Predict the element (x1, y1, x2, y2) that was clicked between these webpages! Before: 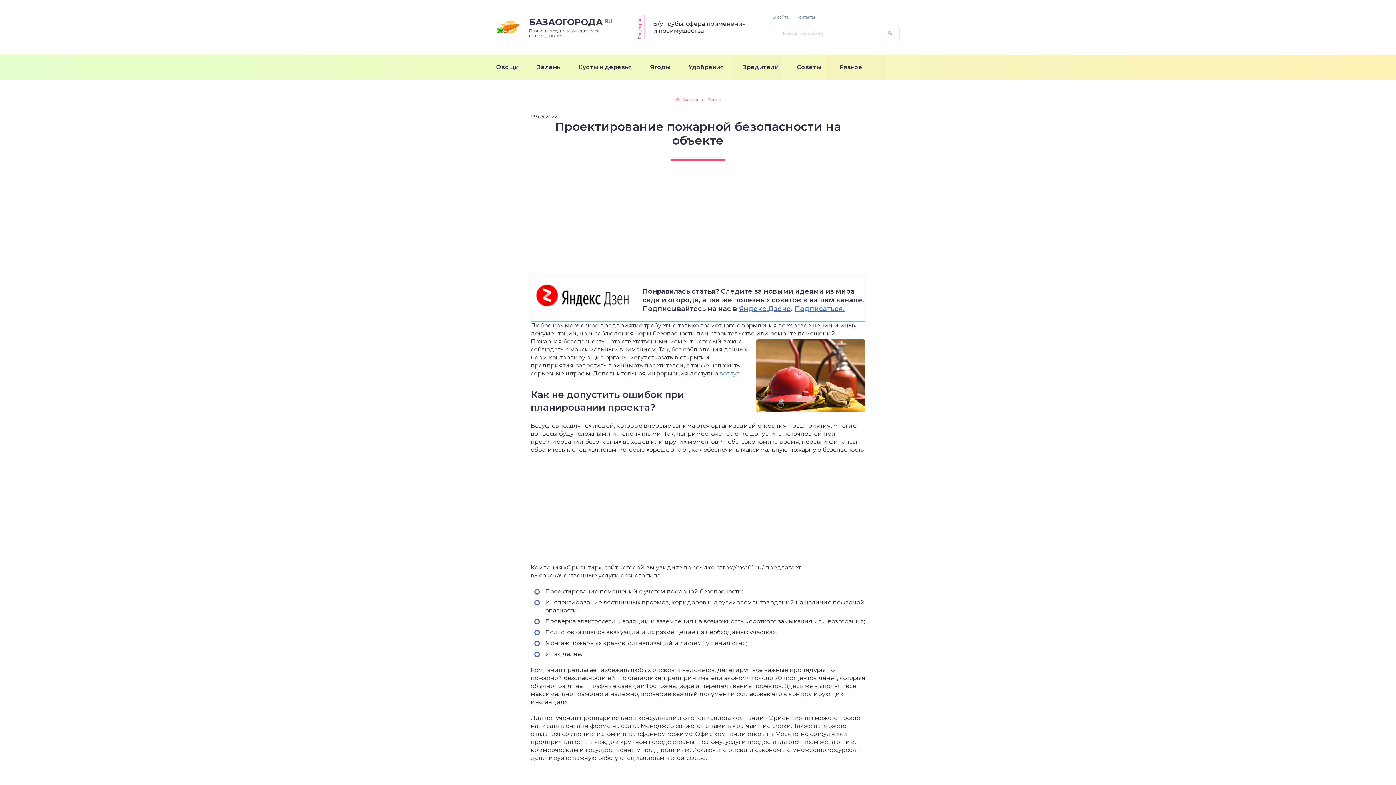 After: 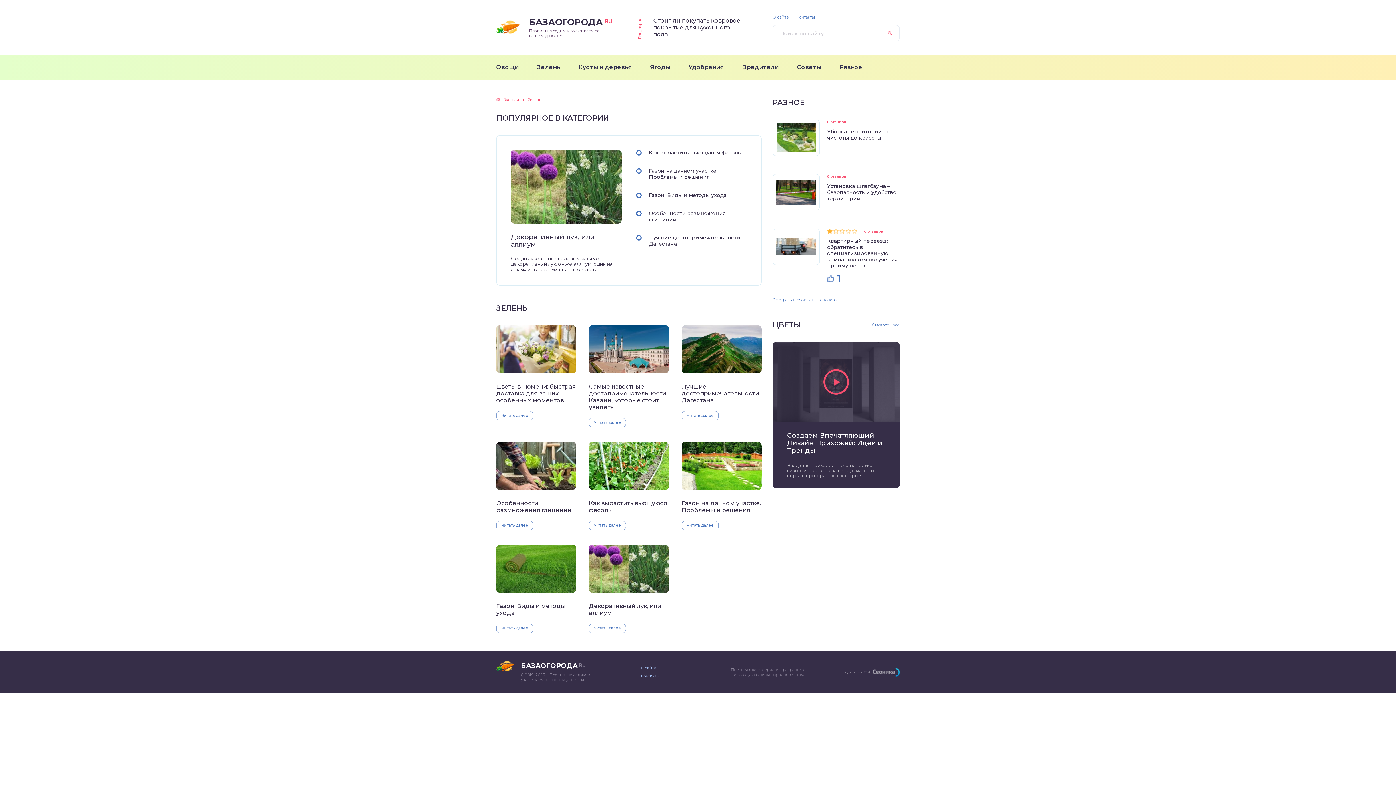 Action: bbox: (528, 54, 569, 80) label: Зелень